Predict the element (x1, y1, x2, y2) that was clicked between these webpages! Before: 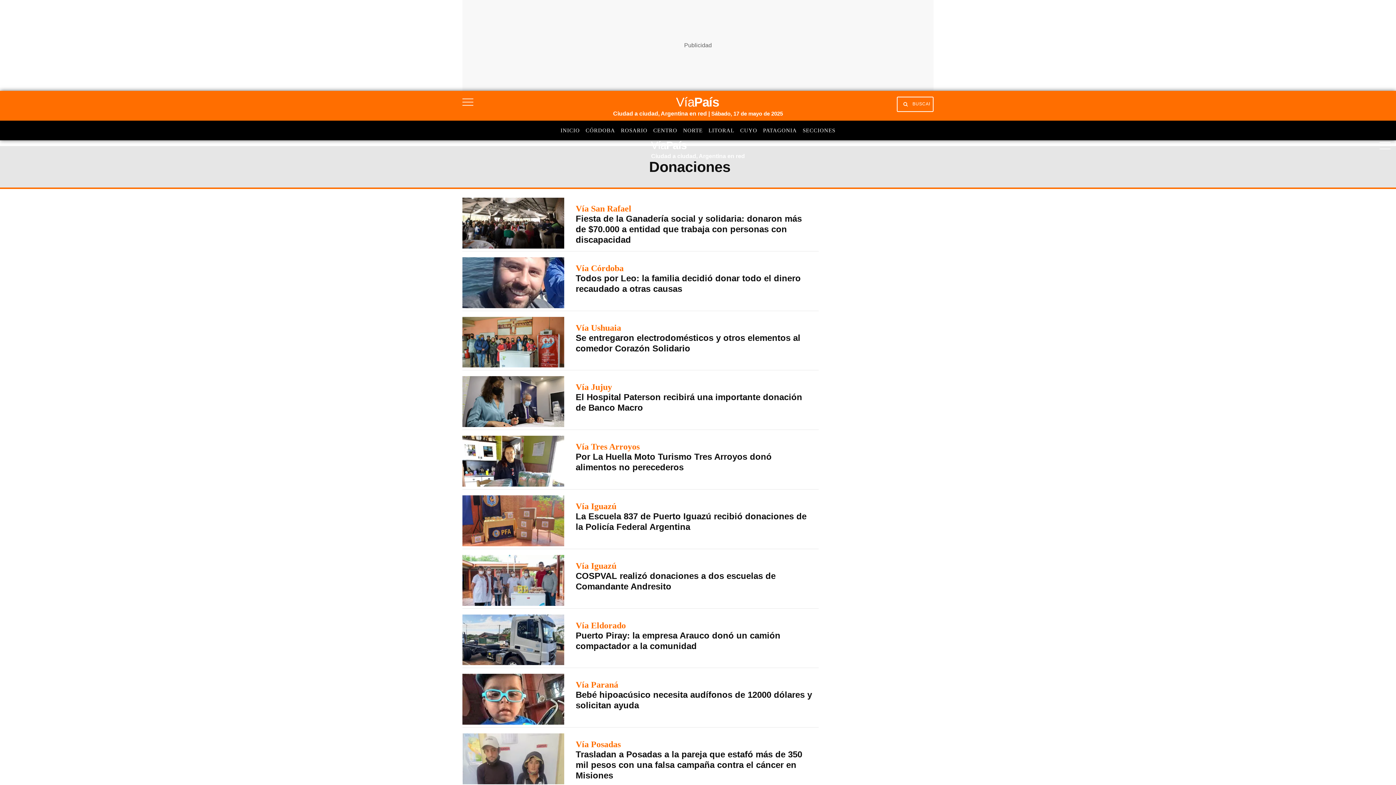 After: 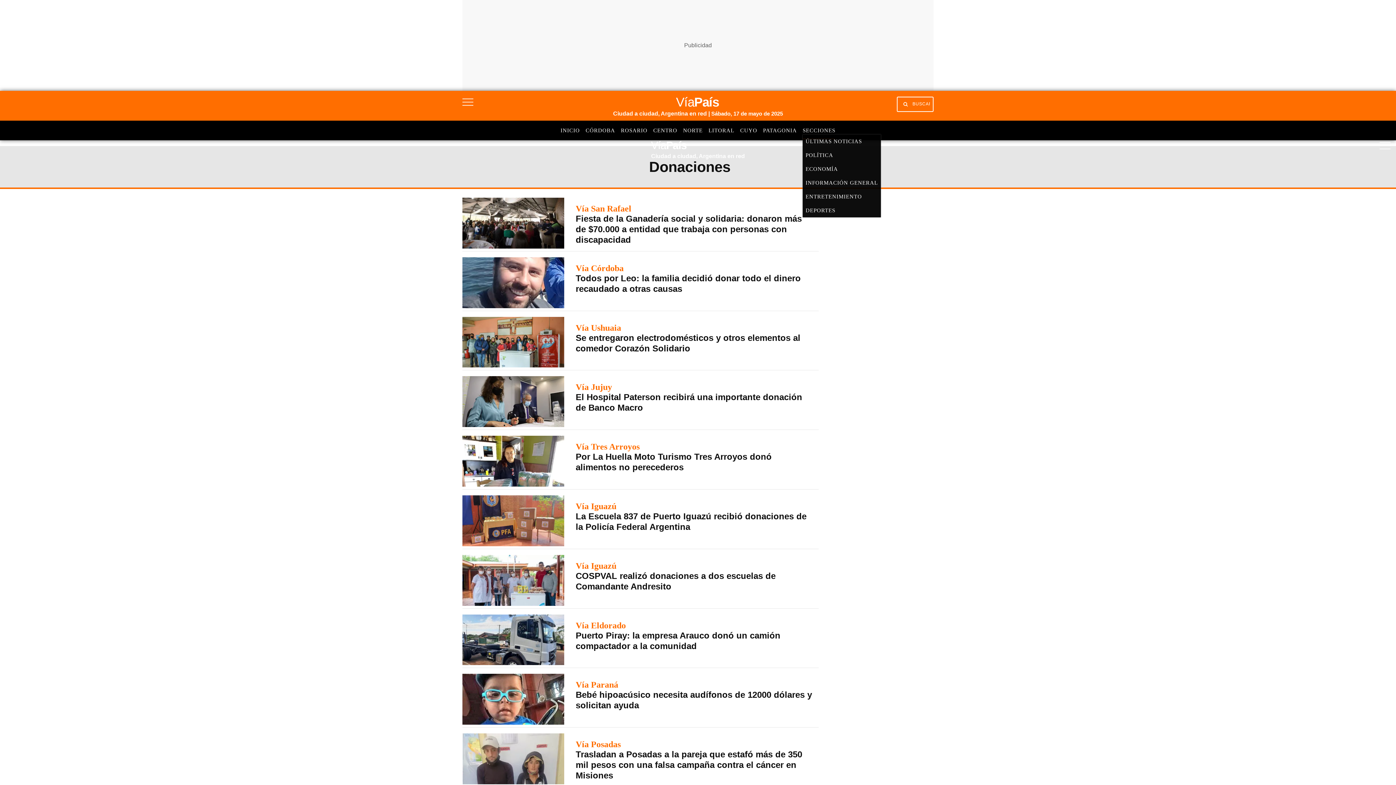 Action: bbox: (802, 127, 835, 133) label: SECCIONES